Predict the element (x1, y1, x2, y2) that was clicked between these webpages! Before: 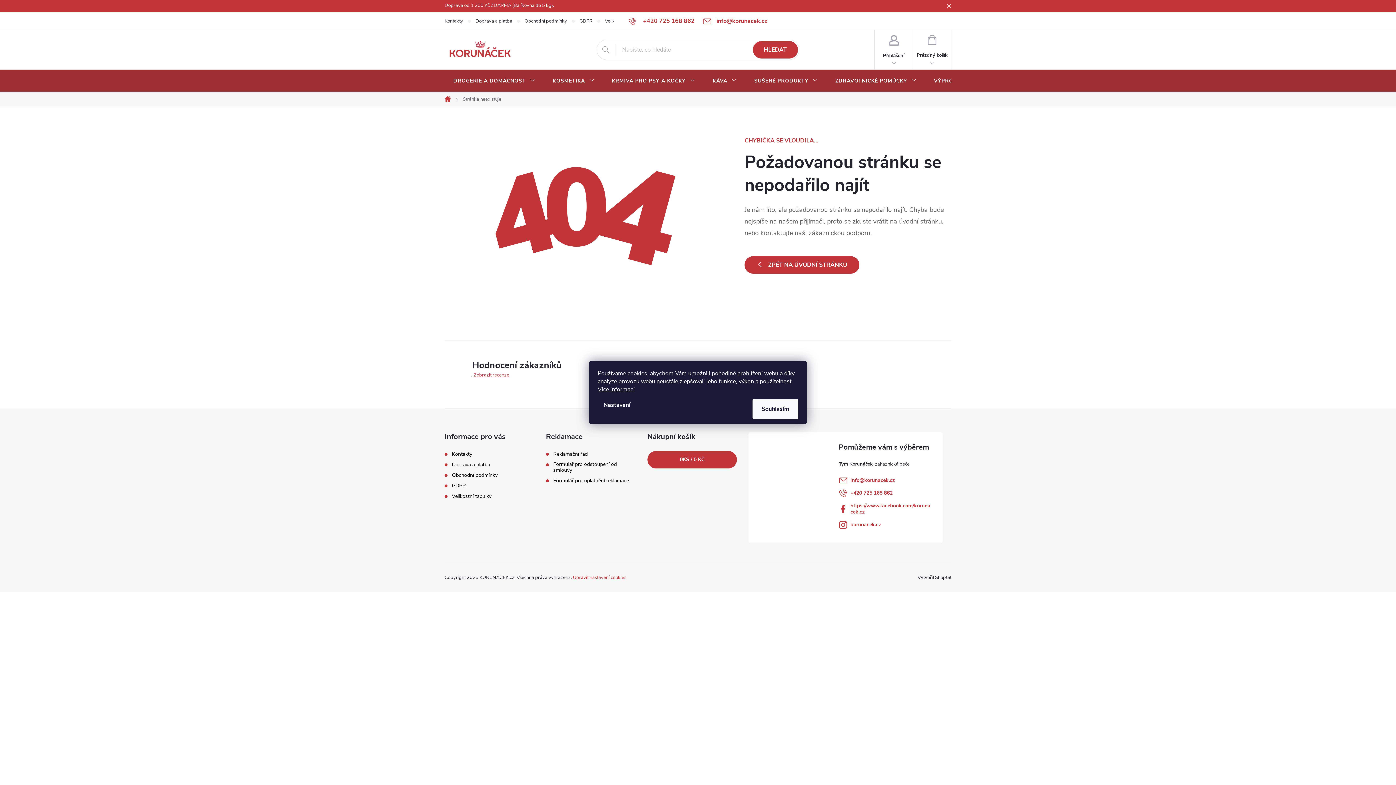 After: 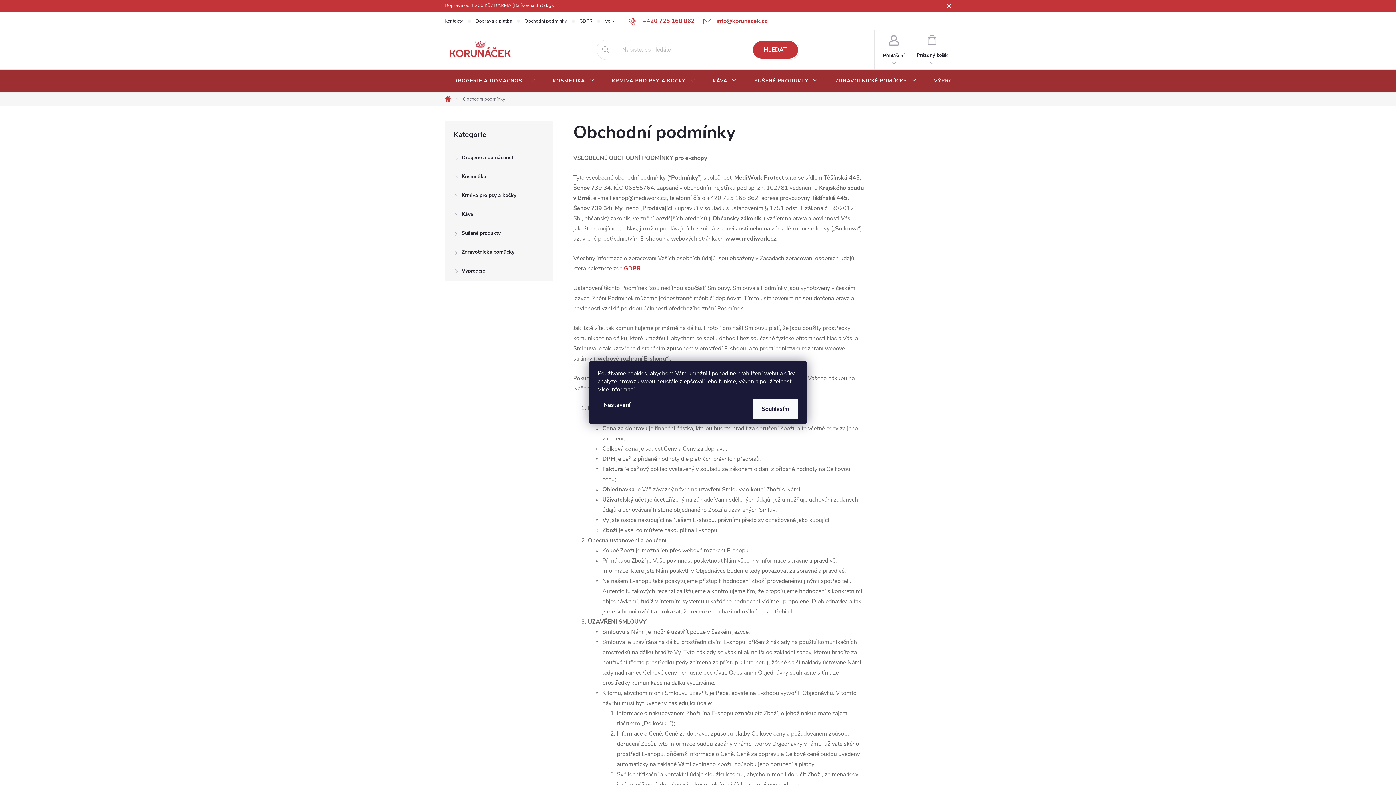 Action: label: Obchodní podmínky bbox: (452, 472, 497, 478)